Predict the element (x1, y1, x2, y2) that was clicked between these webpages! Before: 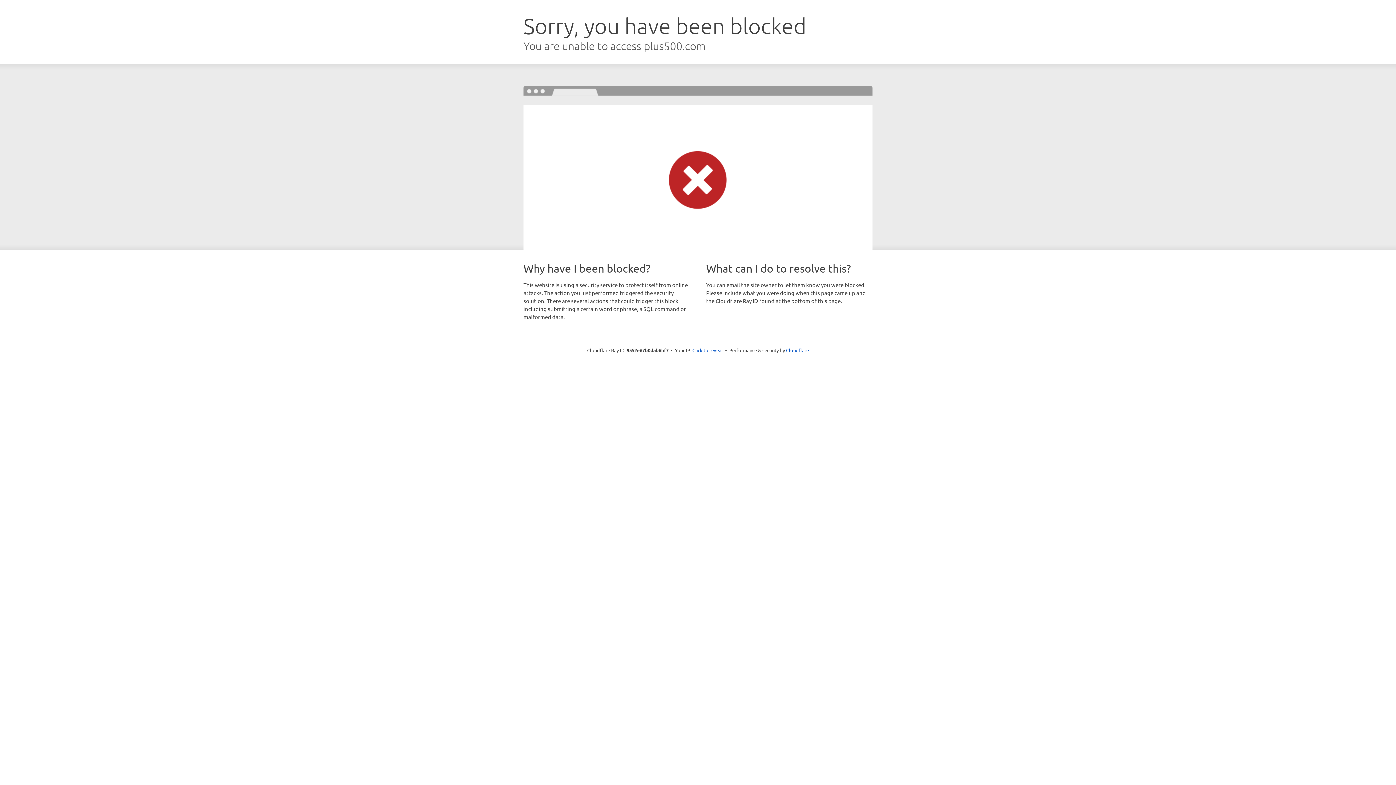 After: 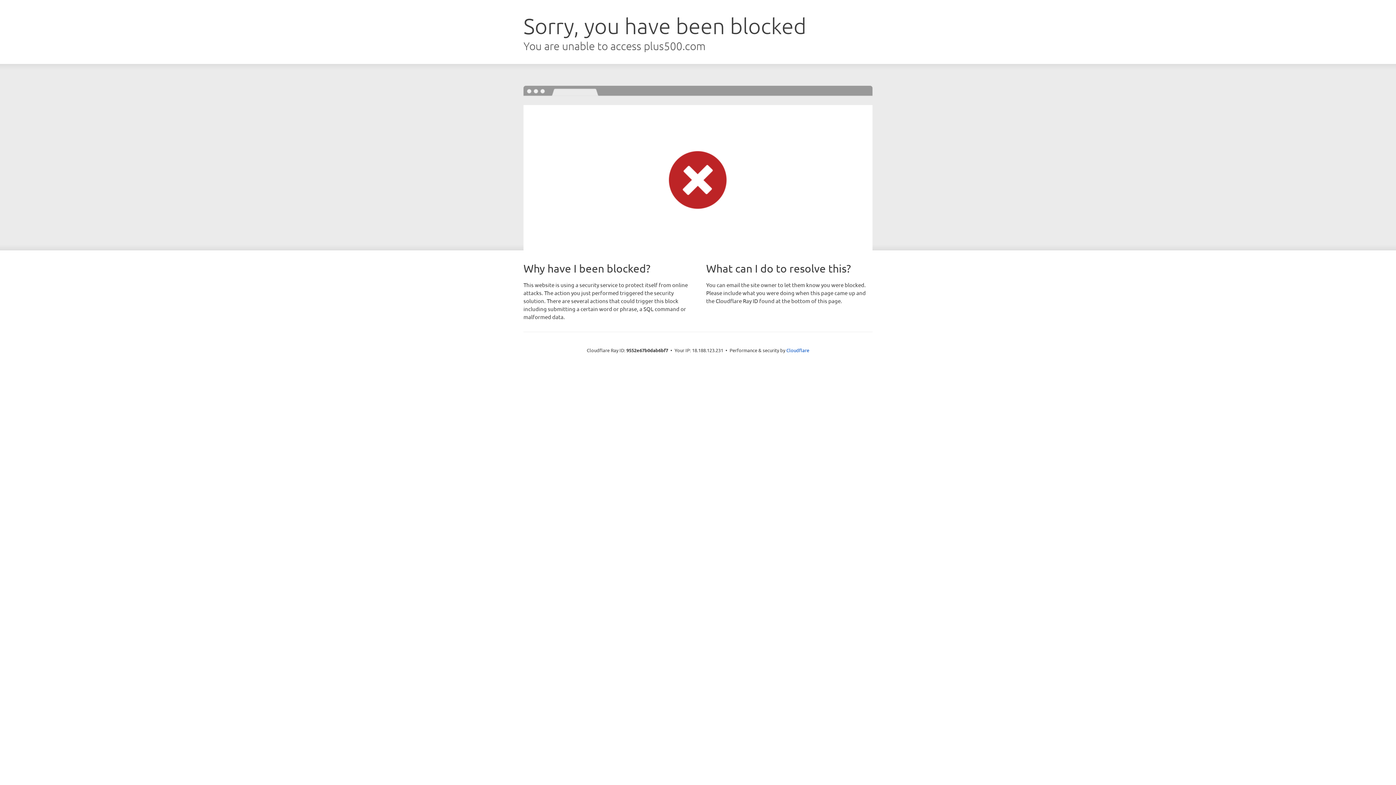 Action: label: Click to reveal bbox: (692, 346, 723, 353)